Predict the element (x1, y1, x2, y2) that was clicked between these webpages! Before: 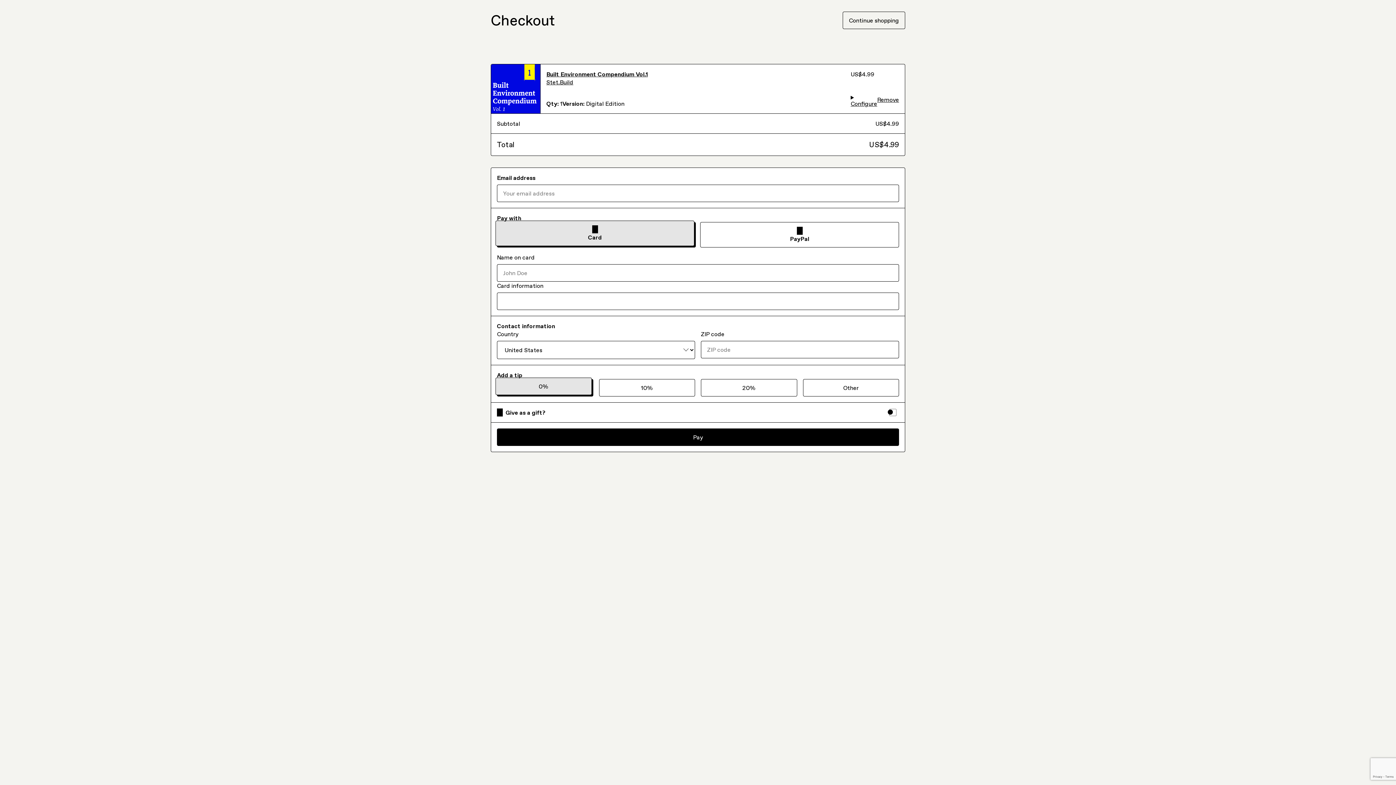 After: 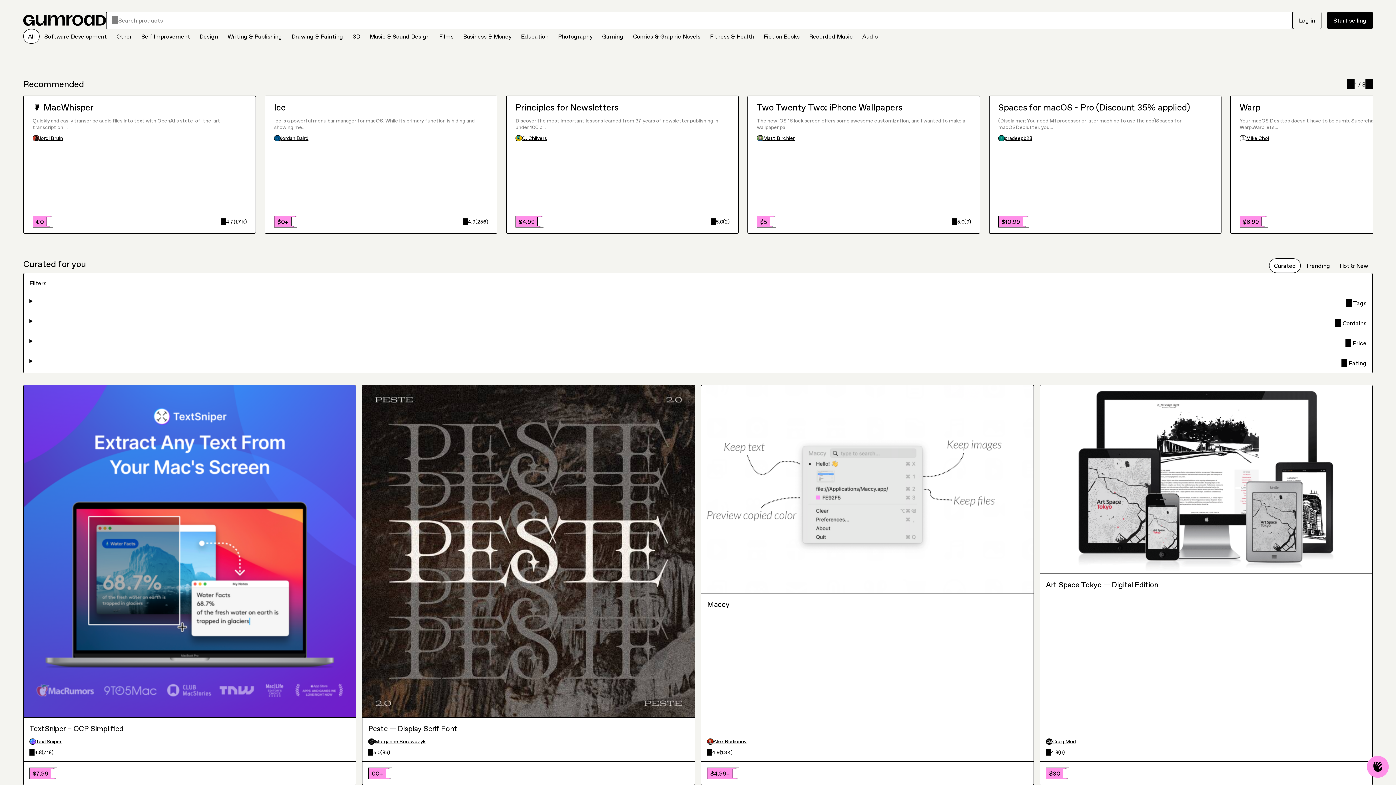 Action: label: Continue shopping bbox: (842, 11, 905, 29)